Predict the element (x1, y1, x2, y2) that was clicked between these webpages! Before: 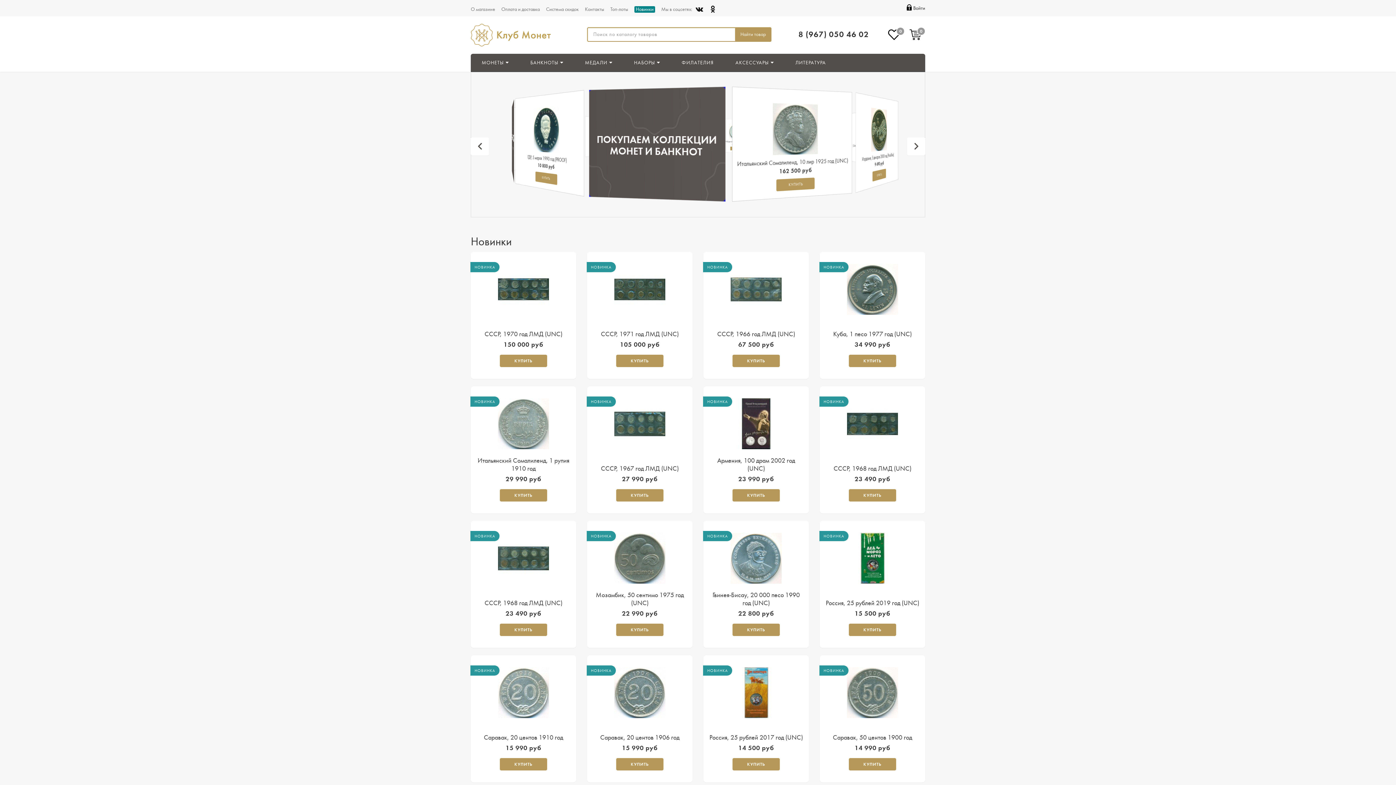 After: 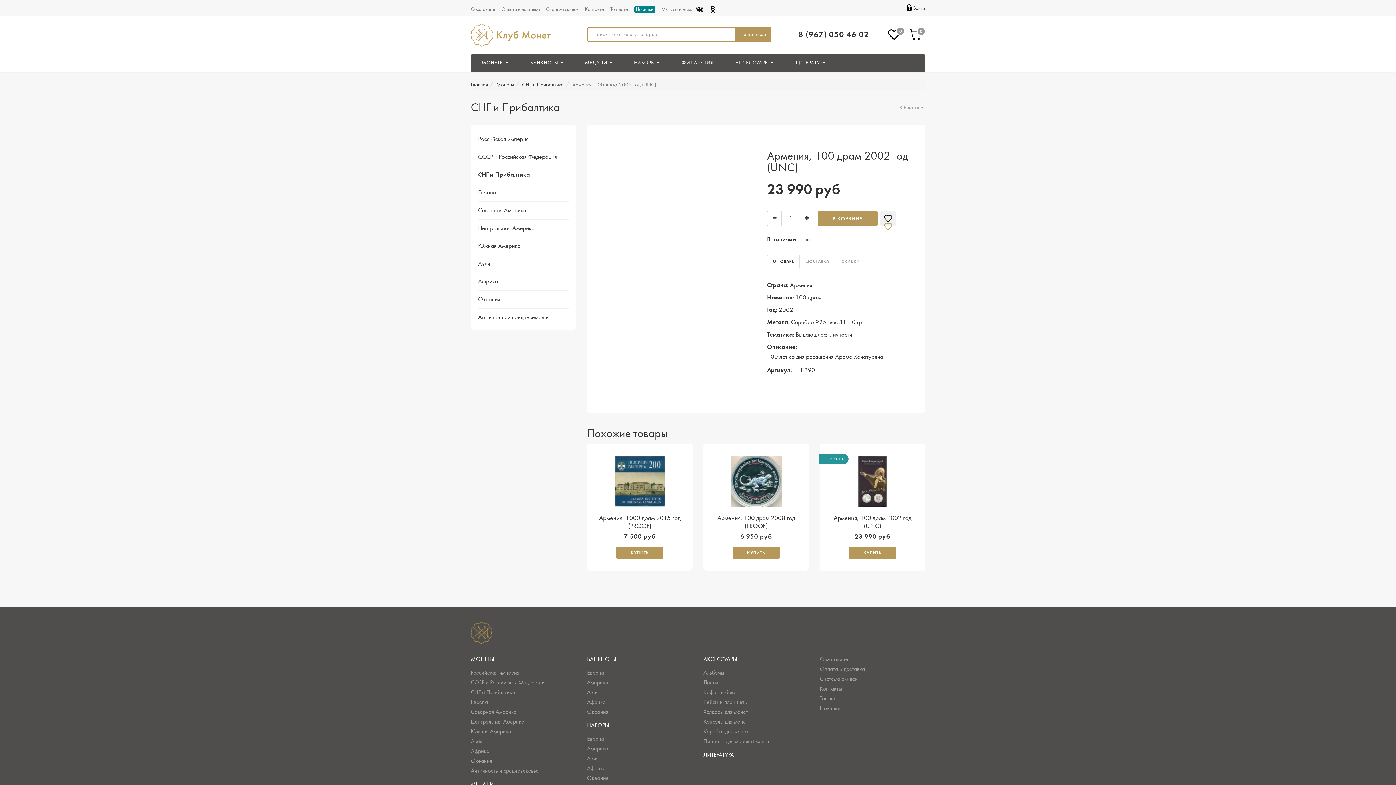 Action: bbox: (732, 489, 780, 501) label: КУПИТЬ